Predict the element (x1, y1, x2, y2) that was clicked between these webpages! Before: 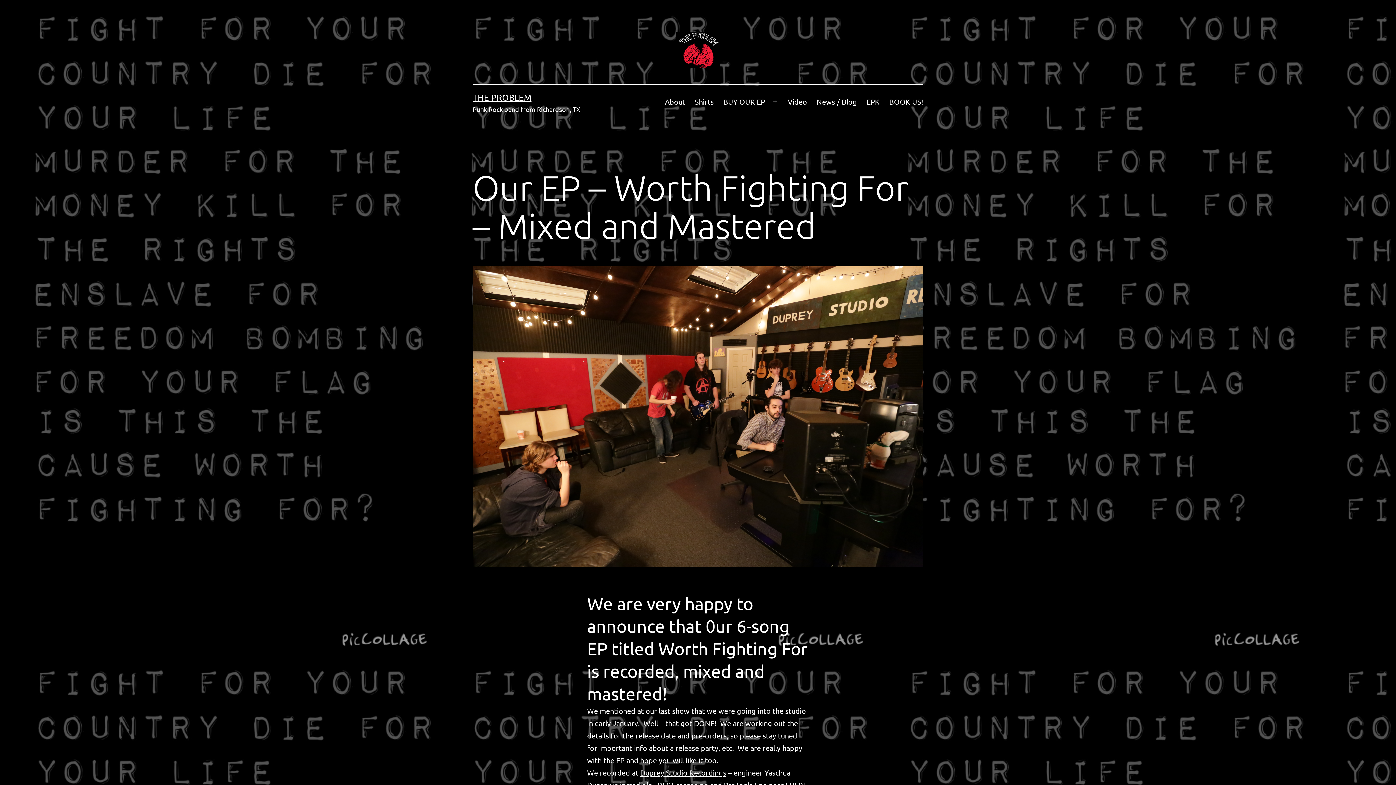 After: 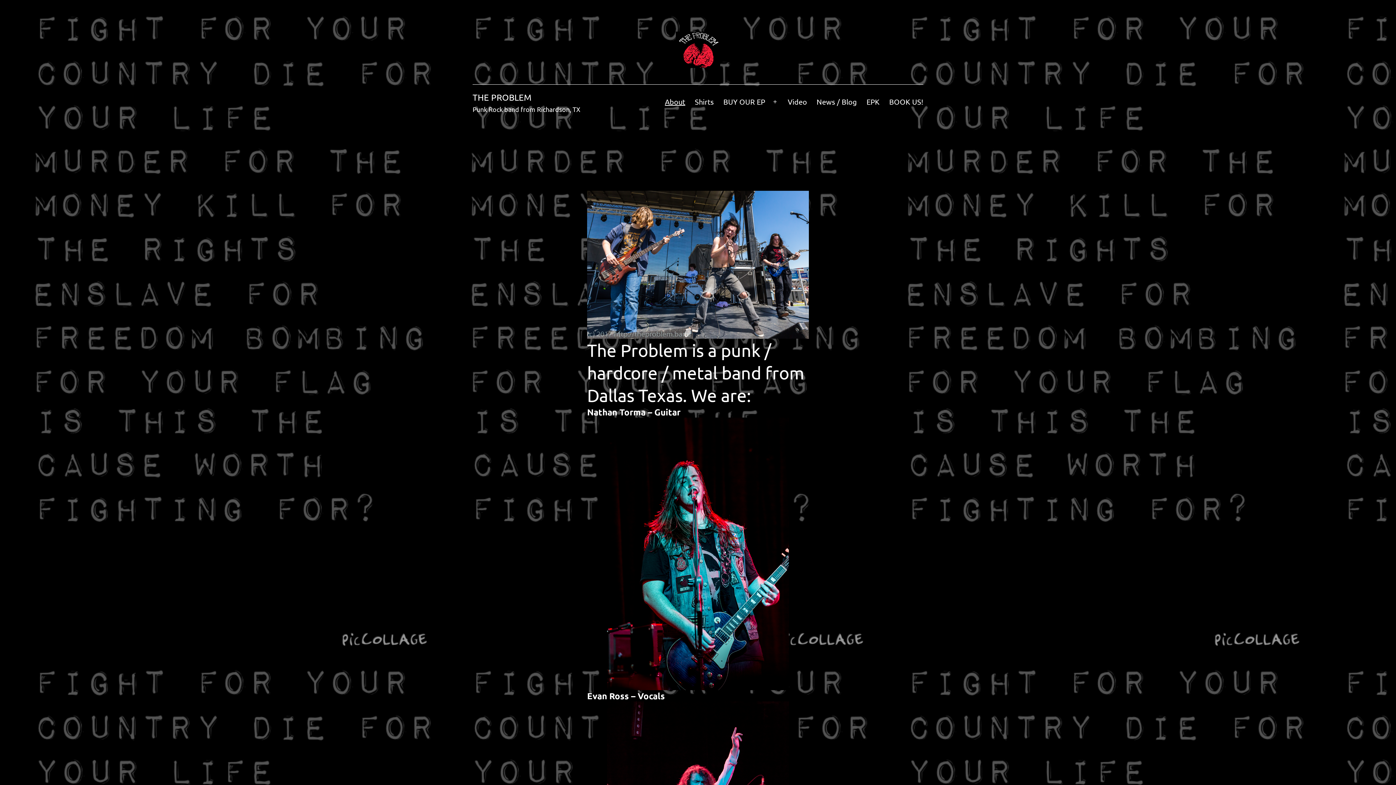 Action: label: About bbox: (660, 92, 690, 111)